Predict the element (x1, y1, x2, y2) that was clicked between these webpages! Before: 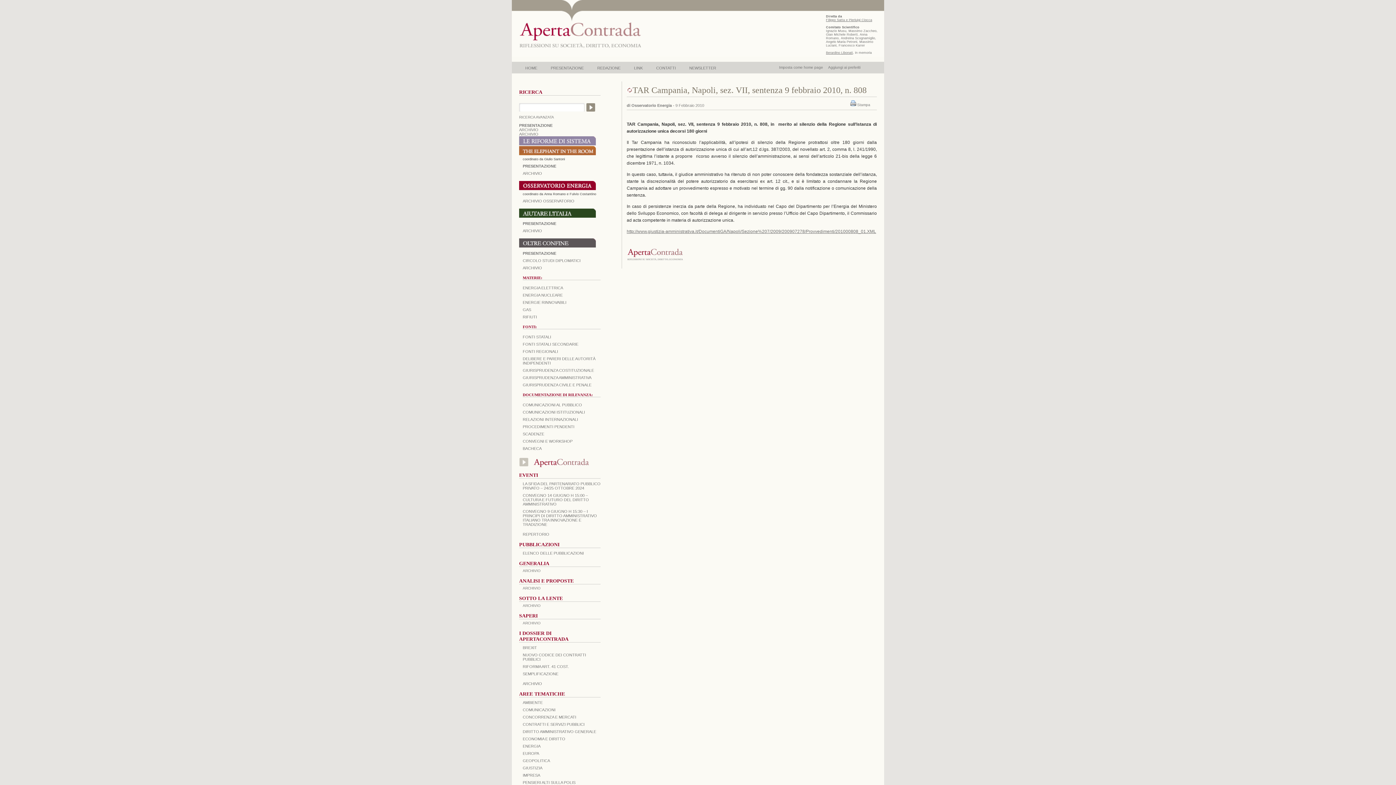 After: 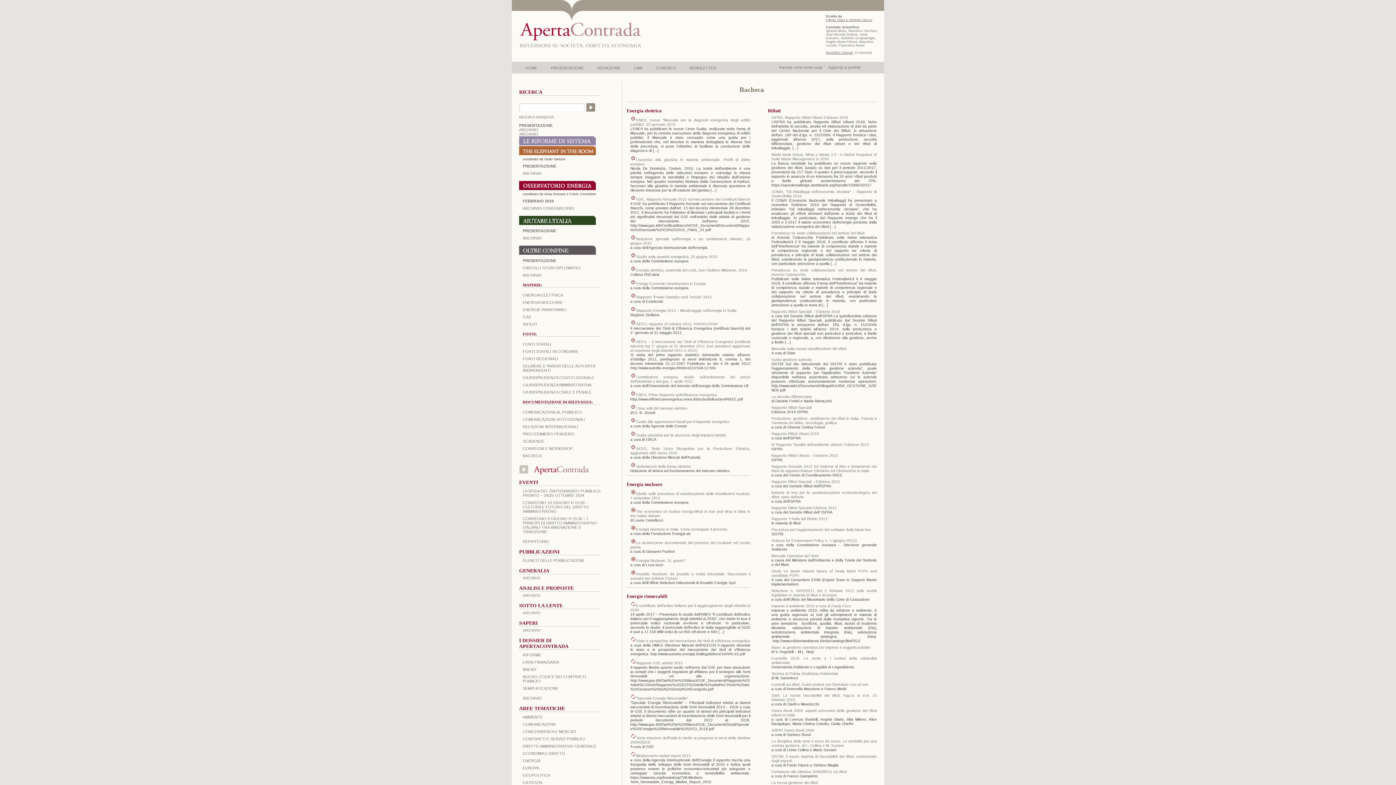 Action: bbox: (522, 446, 541, 450) label: BACHECA